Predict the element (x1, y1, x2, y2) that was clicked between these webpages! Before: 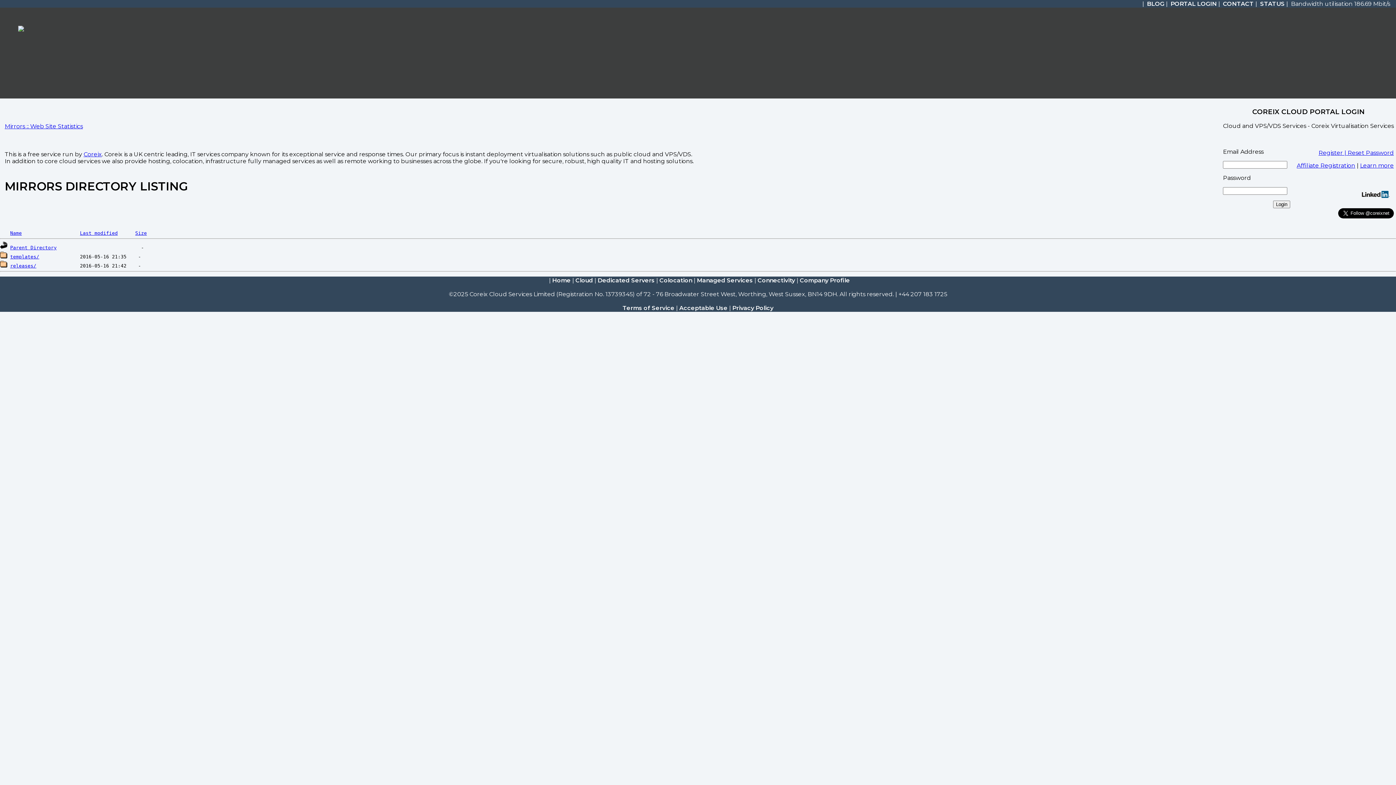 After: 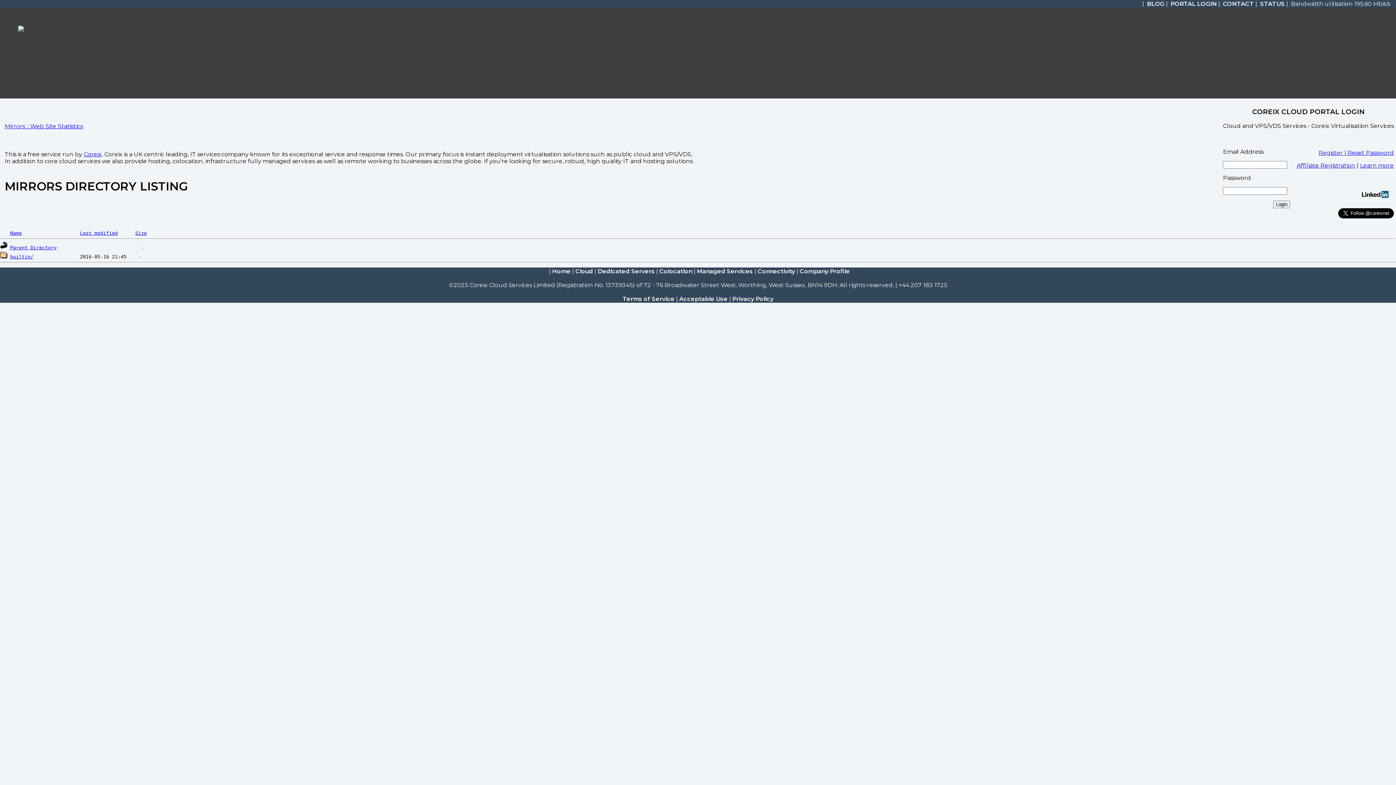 Action: bbox: (10, 254, 39, 259) label: templates/